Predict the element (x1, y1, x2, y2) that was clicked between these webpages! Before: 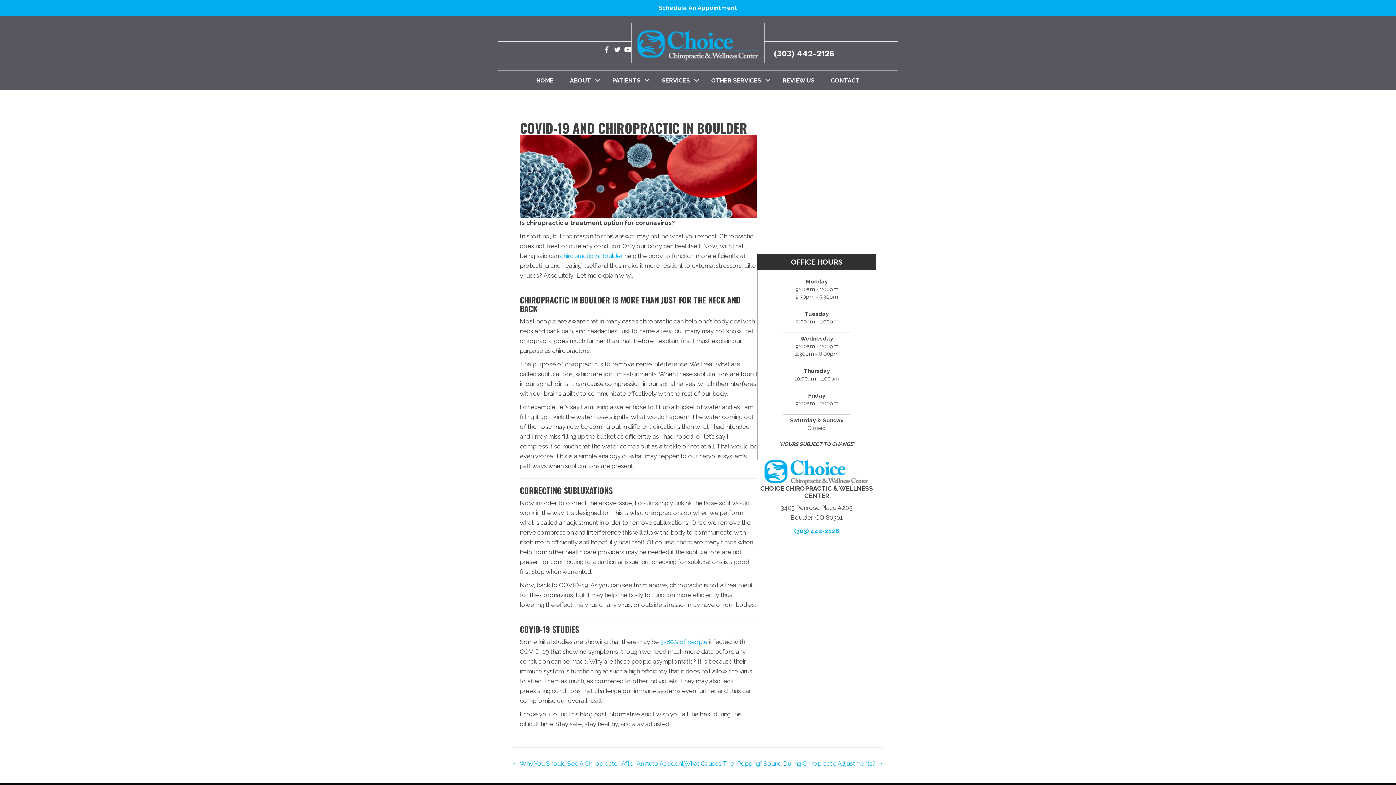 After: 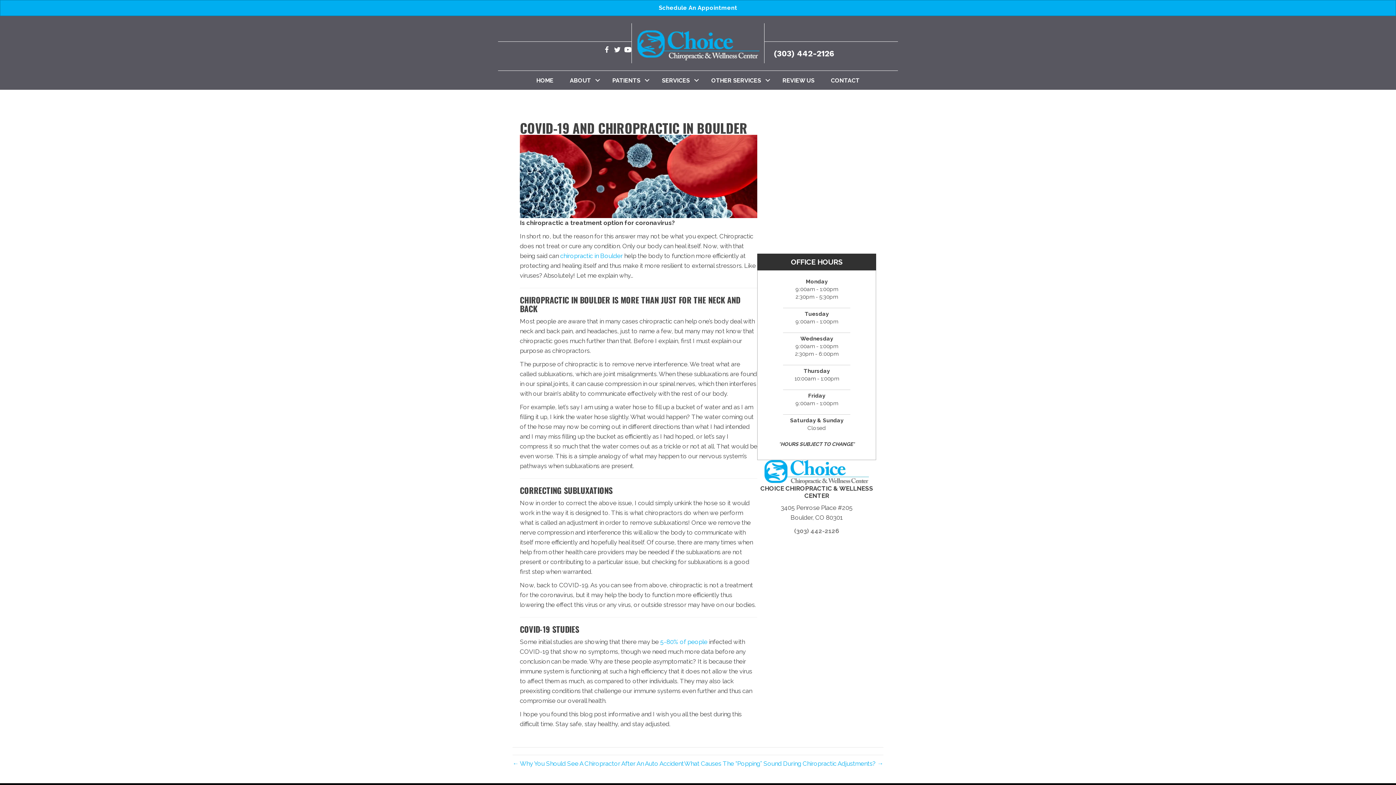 Action: bbox: (794, 527, 839, 534) label: (303) 442-2126